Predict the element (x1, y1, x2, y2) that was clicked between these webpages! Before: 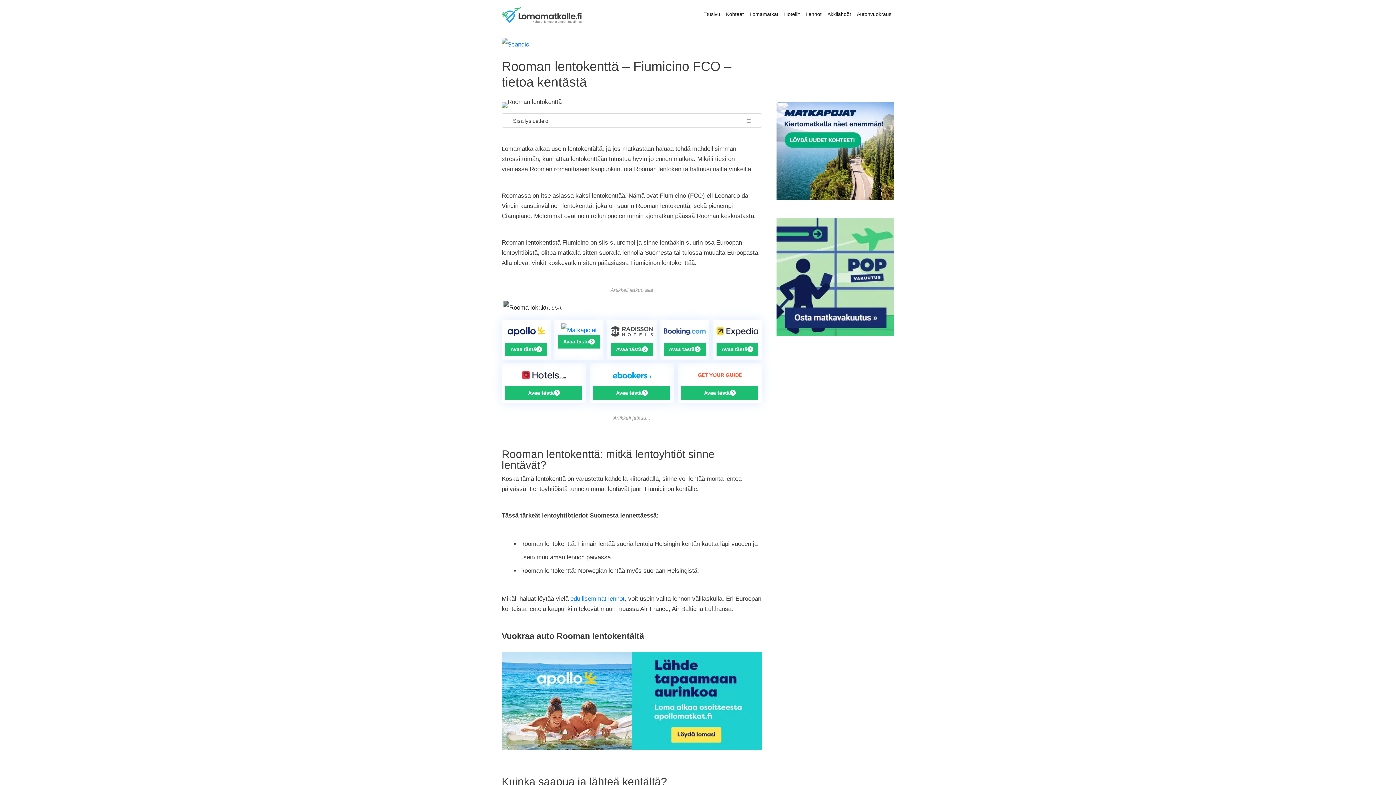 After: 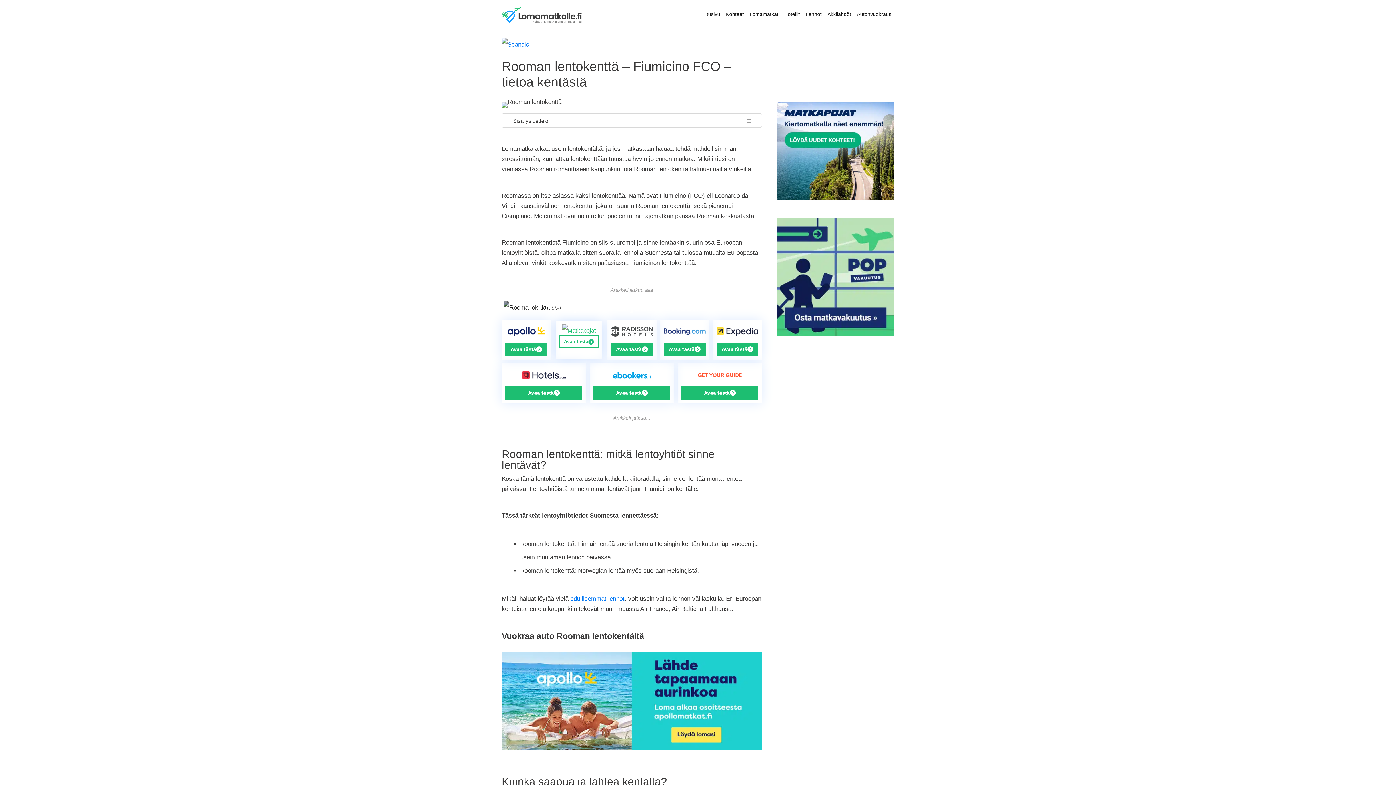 Action: label: Avaa tästä bbox: (558, 323, 600, 348)